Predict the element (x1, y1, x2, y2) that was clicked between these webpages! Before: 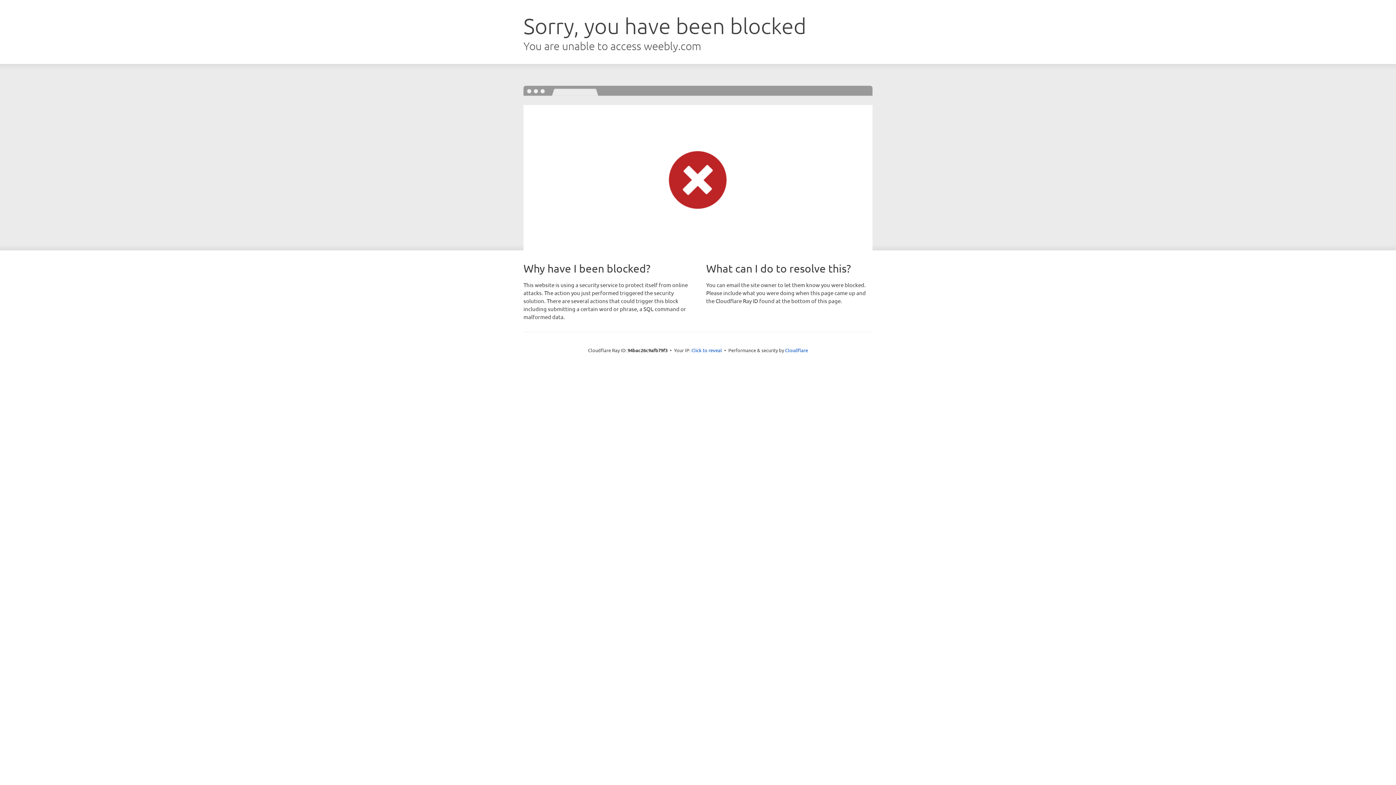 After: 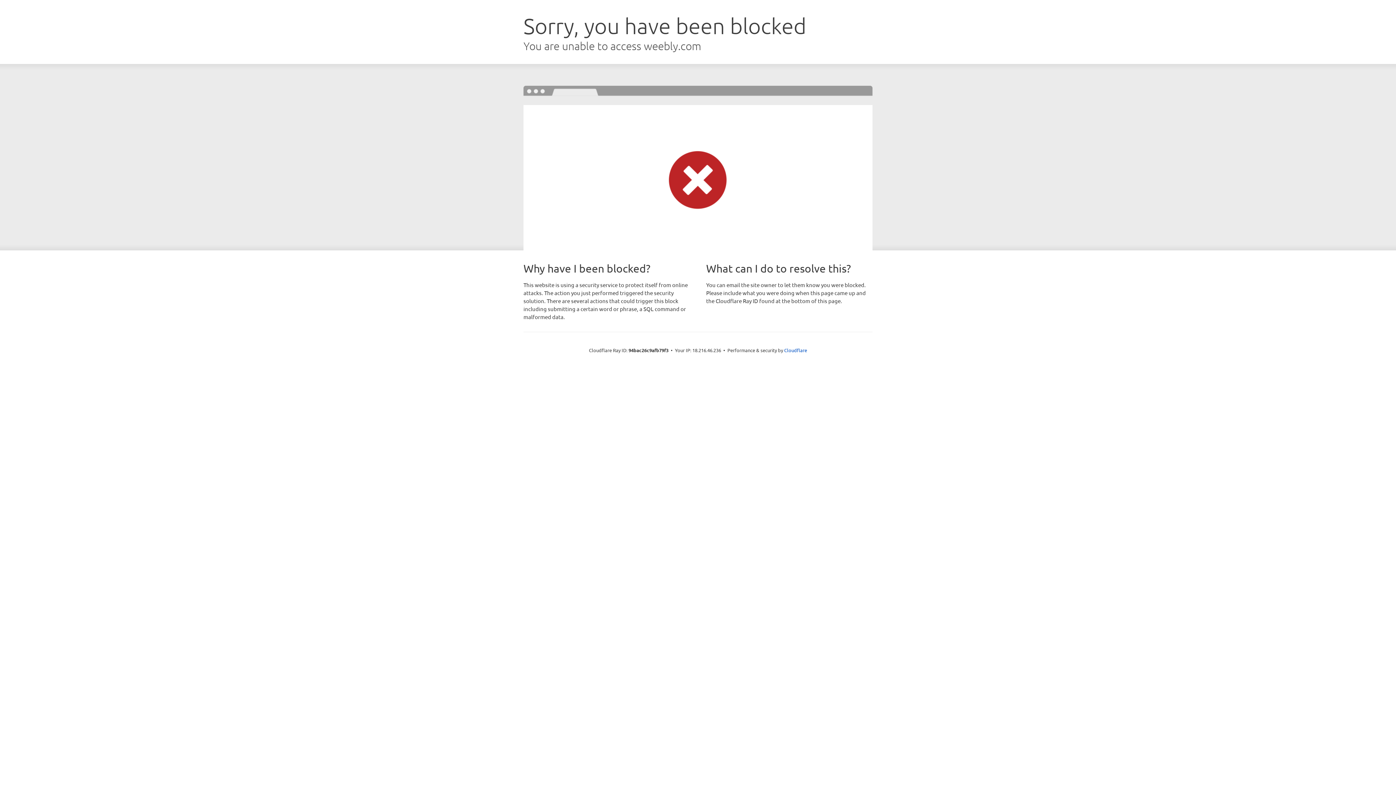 Action: bbox: (691, 346, 722, 353) label: Click to reveal